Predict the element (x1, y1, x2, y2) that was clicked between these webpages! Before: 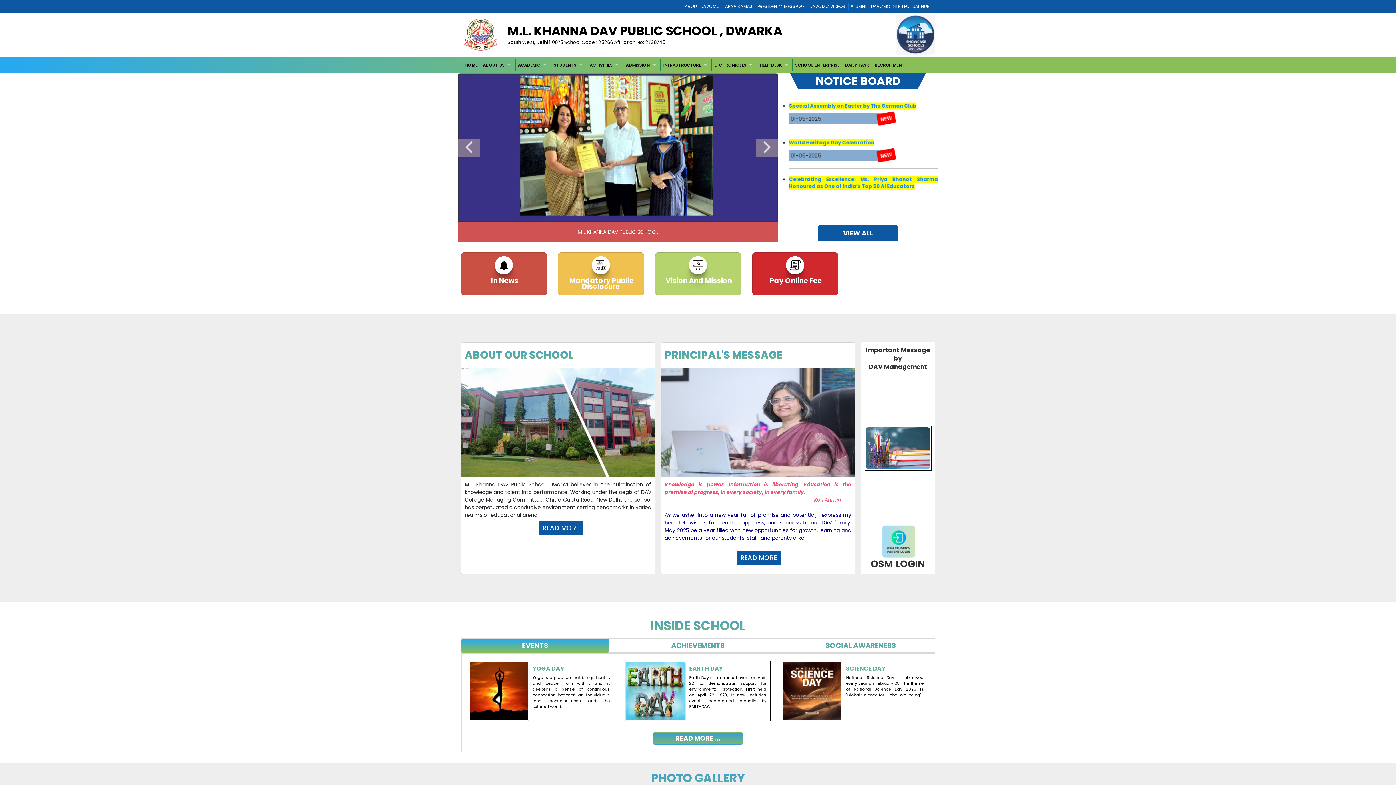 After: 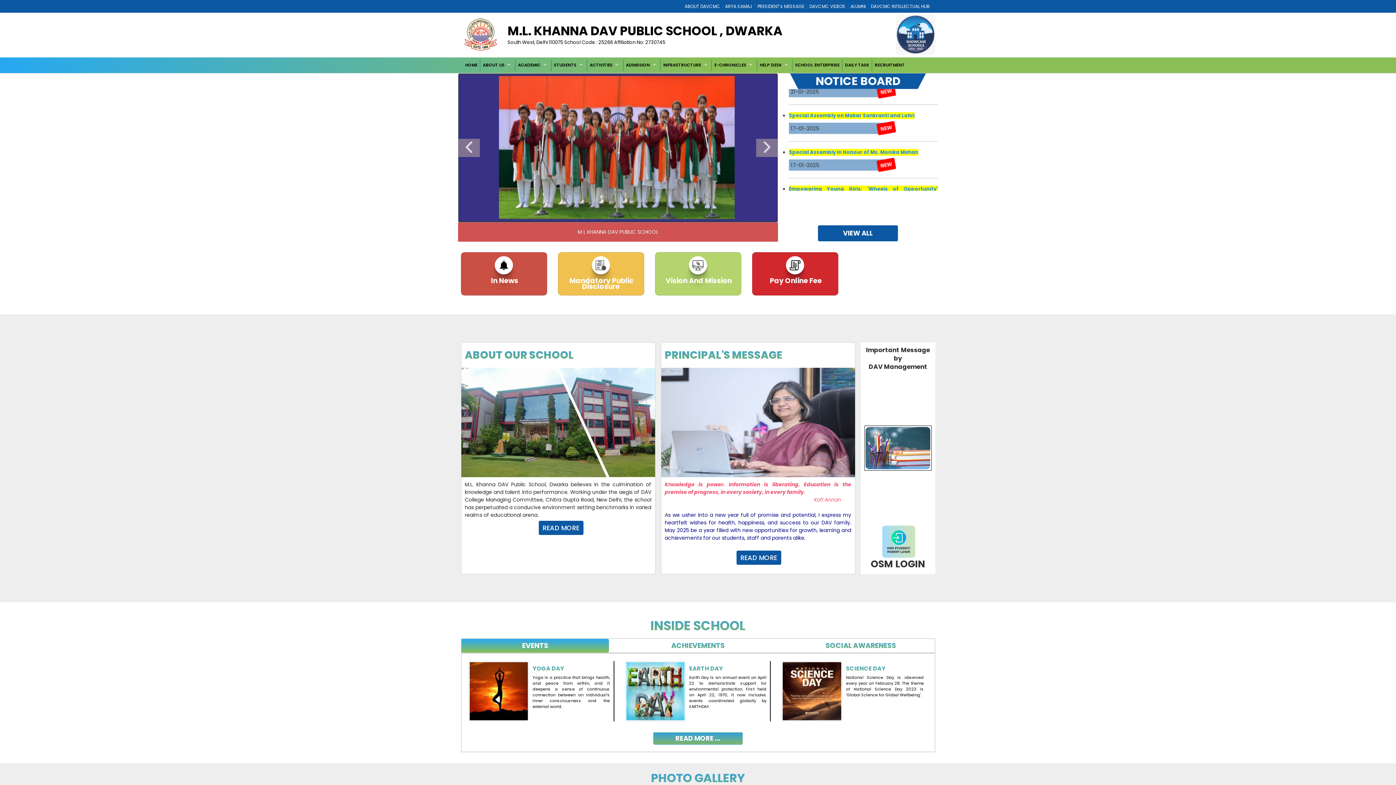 Action: label: 10 of 11 bbox: (658, 211, 665, 218)